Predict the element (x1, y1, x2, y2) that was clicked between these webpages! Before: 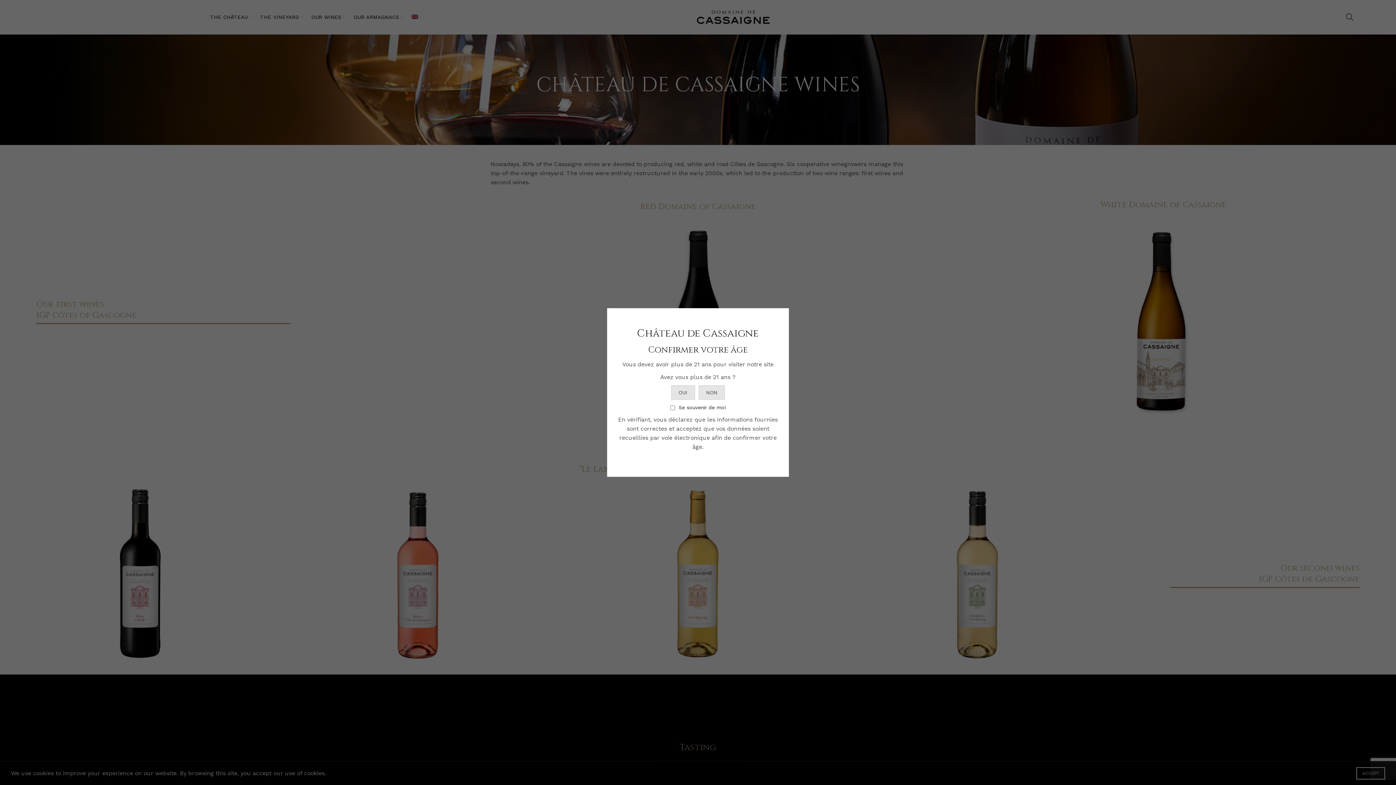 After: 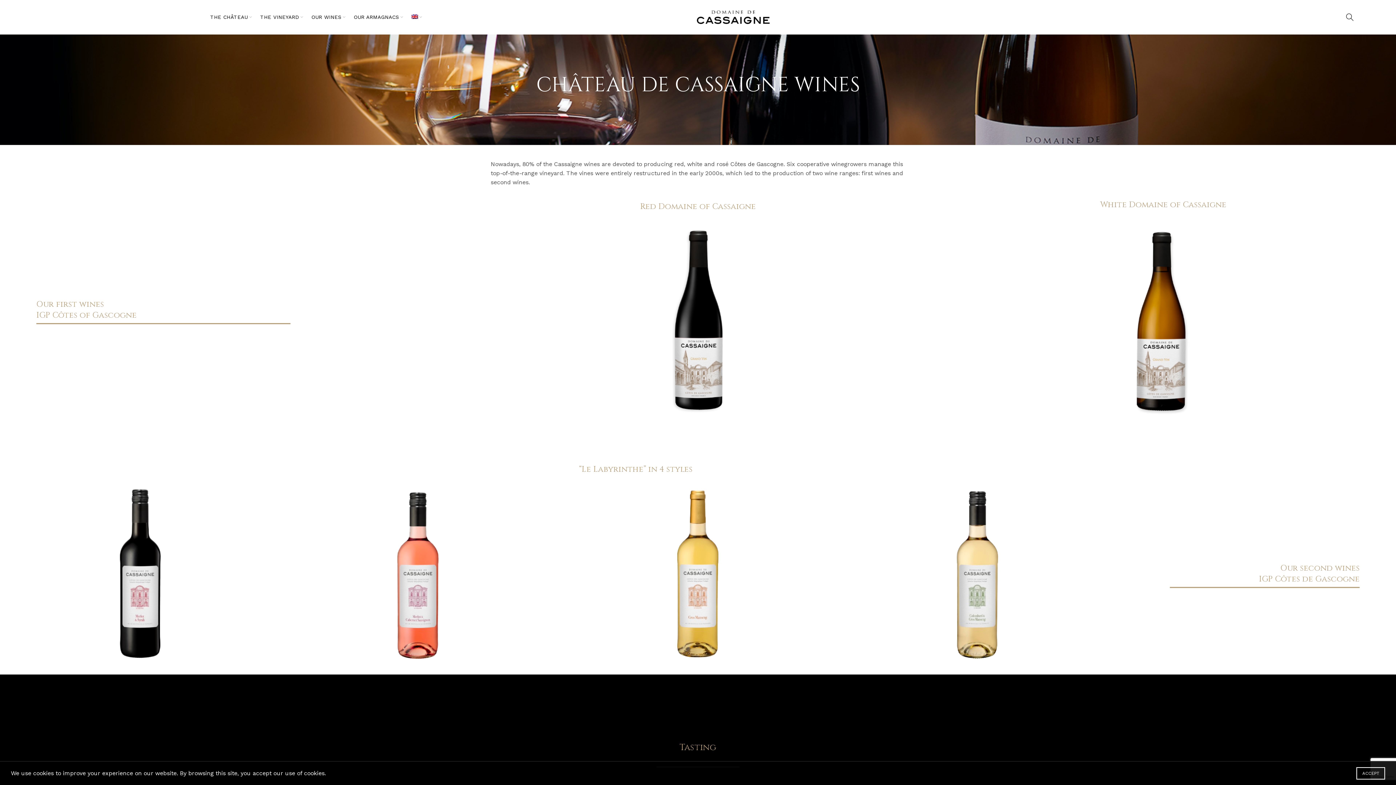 Action: label: OUI bbox: (671, 385, 695, 400)